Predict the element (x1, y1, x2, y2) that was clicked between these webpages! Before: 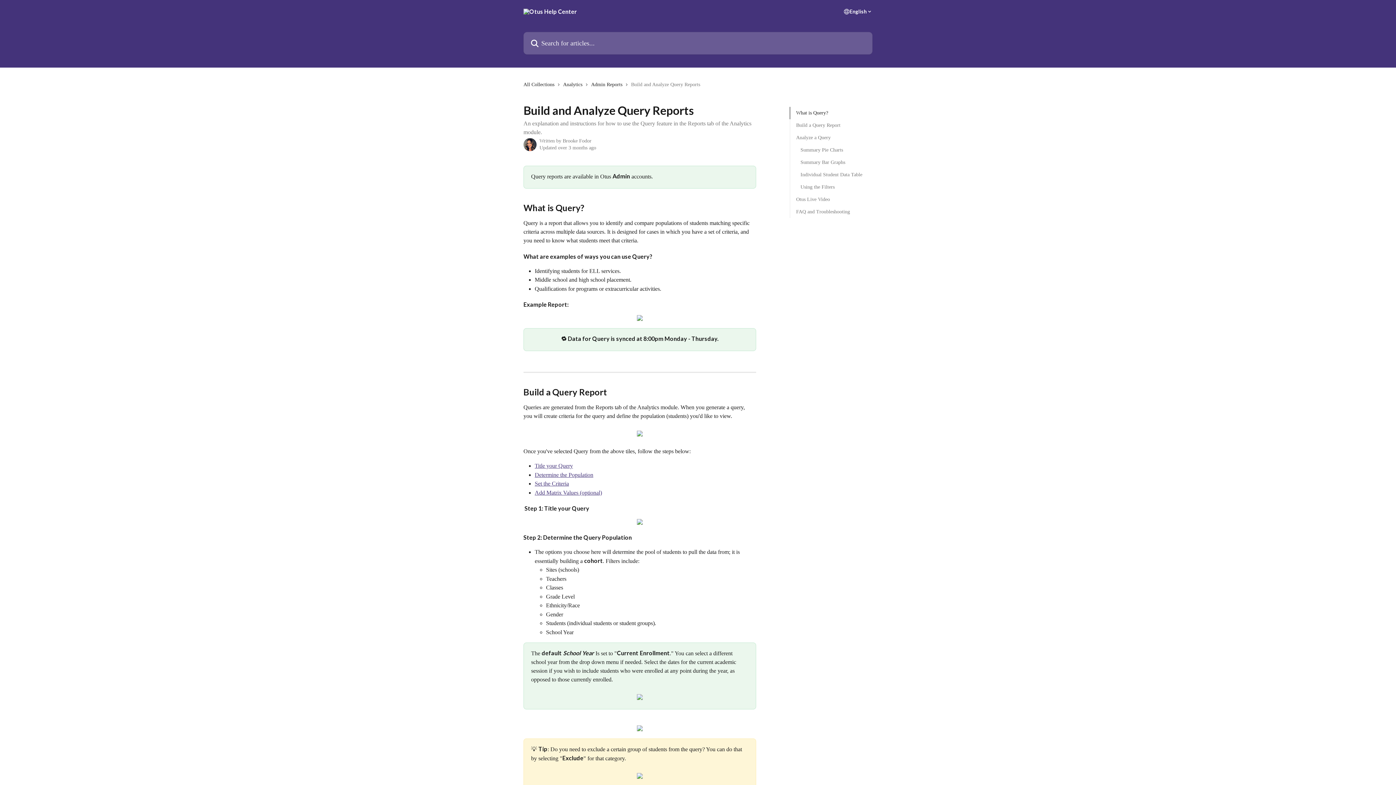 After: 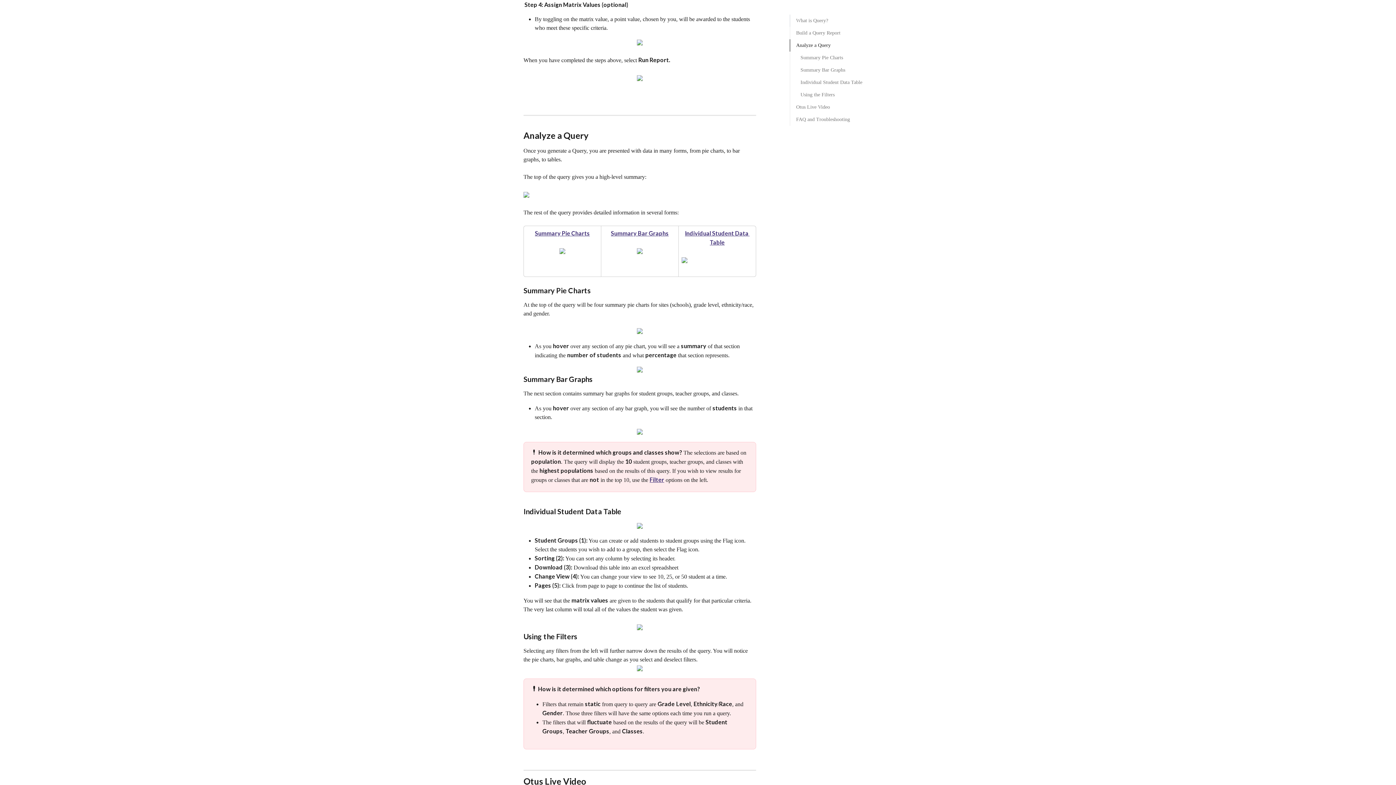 Action: label: Add Matrix Values (optional) bbox: (534, 489, 602, 495)